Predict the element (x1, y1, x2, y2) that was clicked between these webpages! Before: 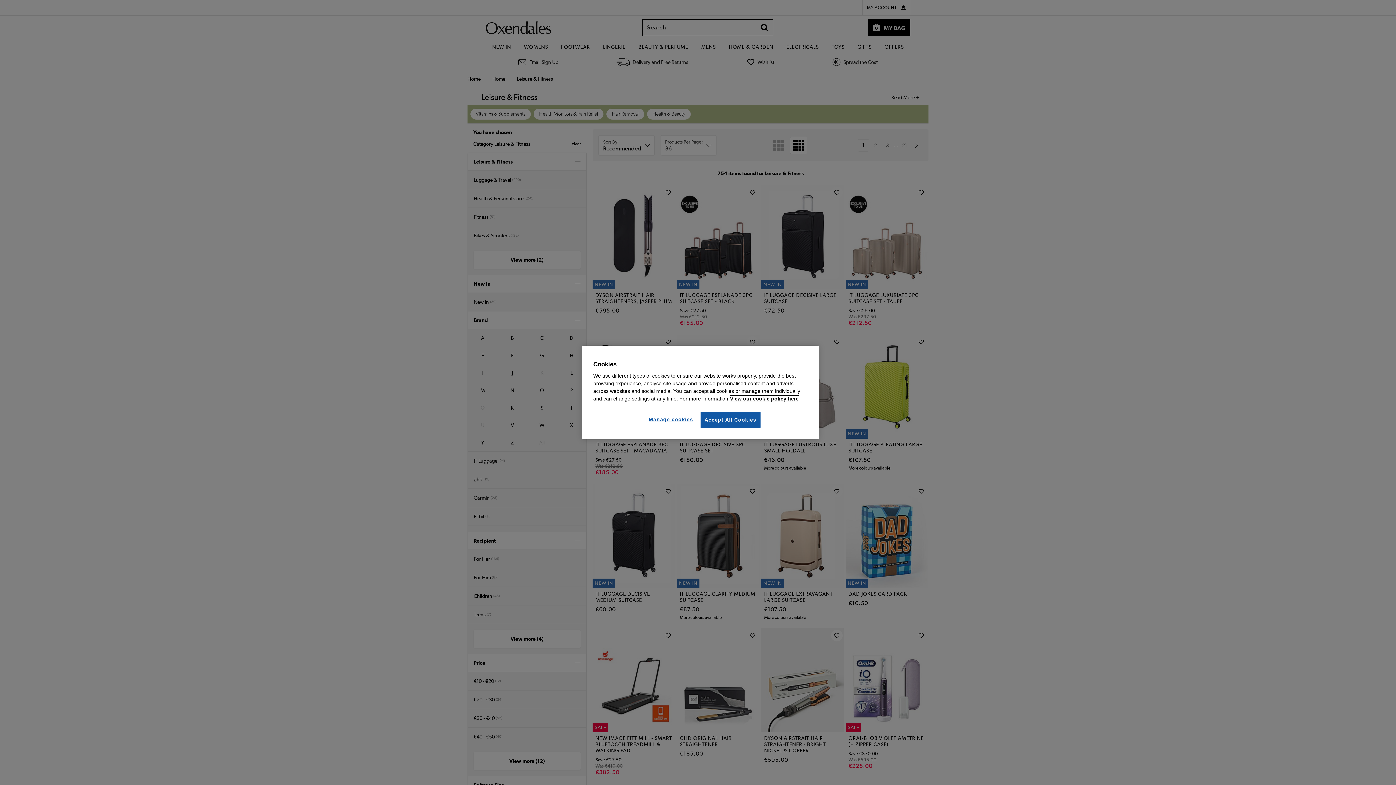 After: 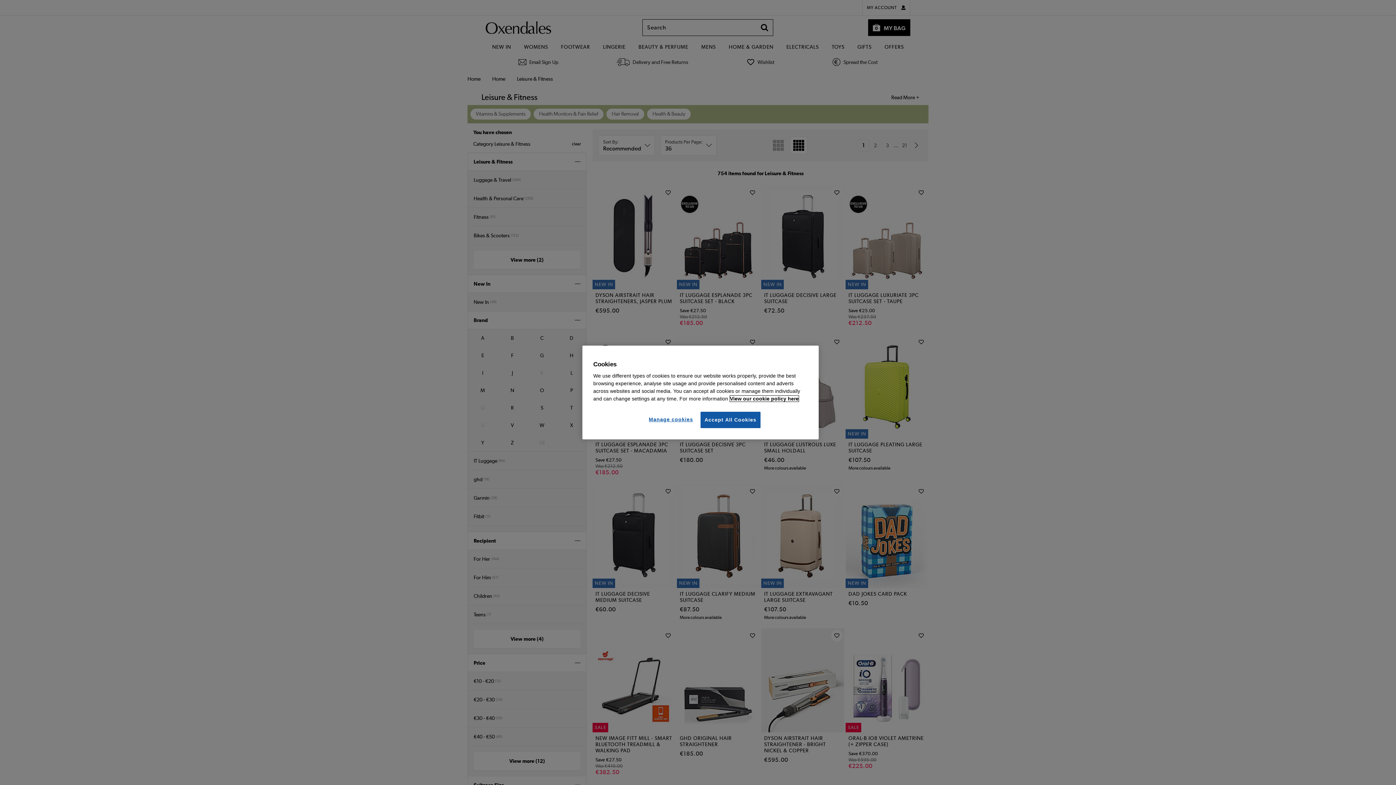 Action: label: More information about your privacy, opens in a new tab bbox: (730, 396, 798, 401)